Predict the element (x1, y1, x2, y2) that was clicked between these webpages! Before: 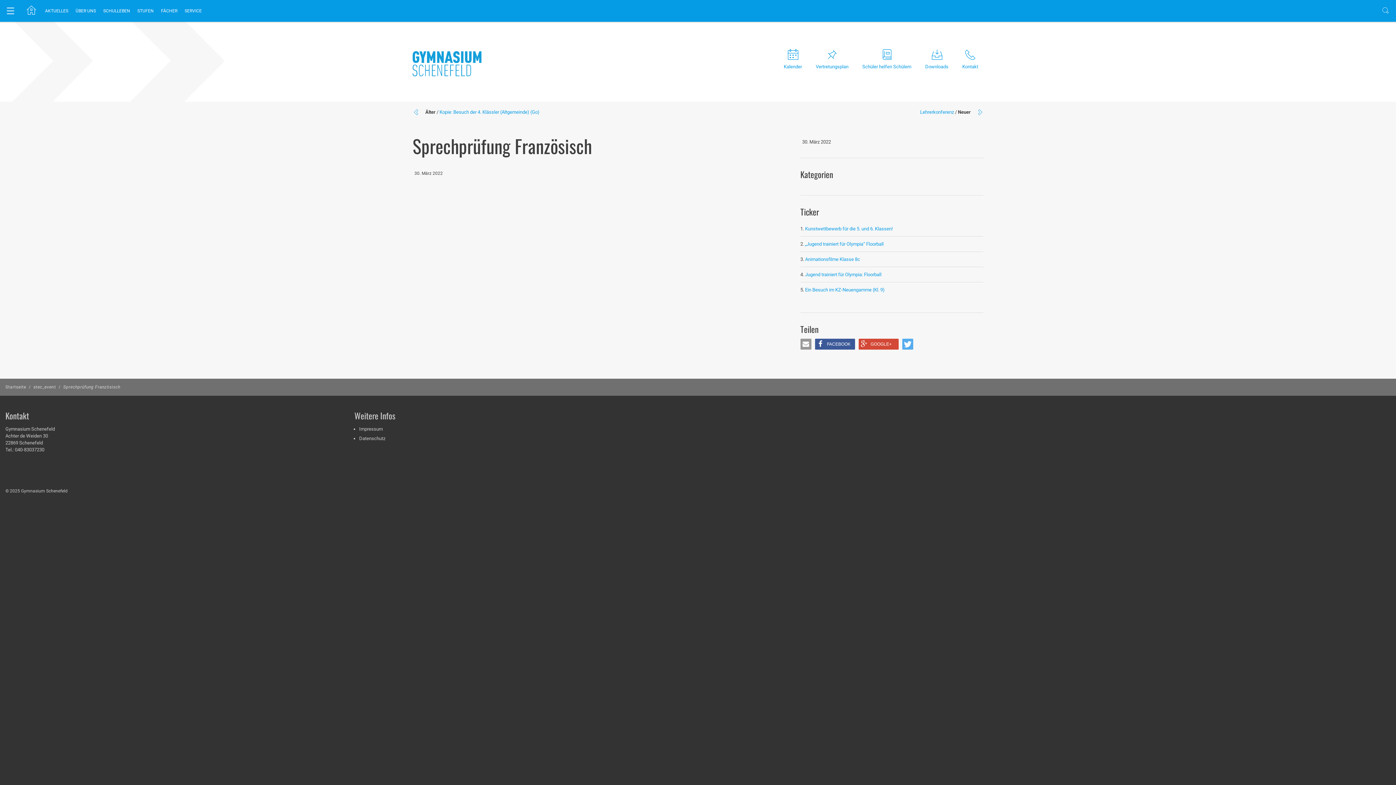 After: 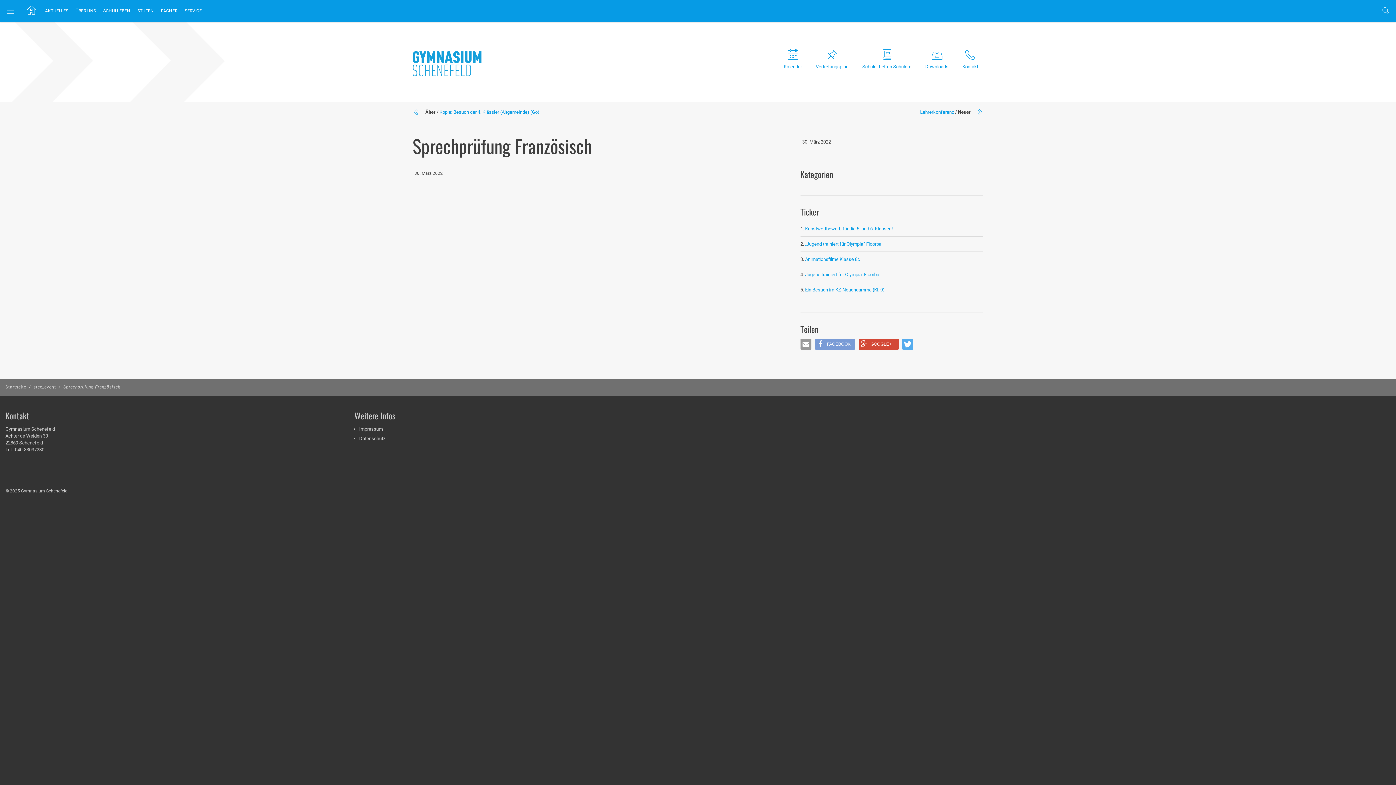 Action: bbox: (815, 338, 855, 349) label: Bei Facebook teilen